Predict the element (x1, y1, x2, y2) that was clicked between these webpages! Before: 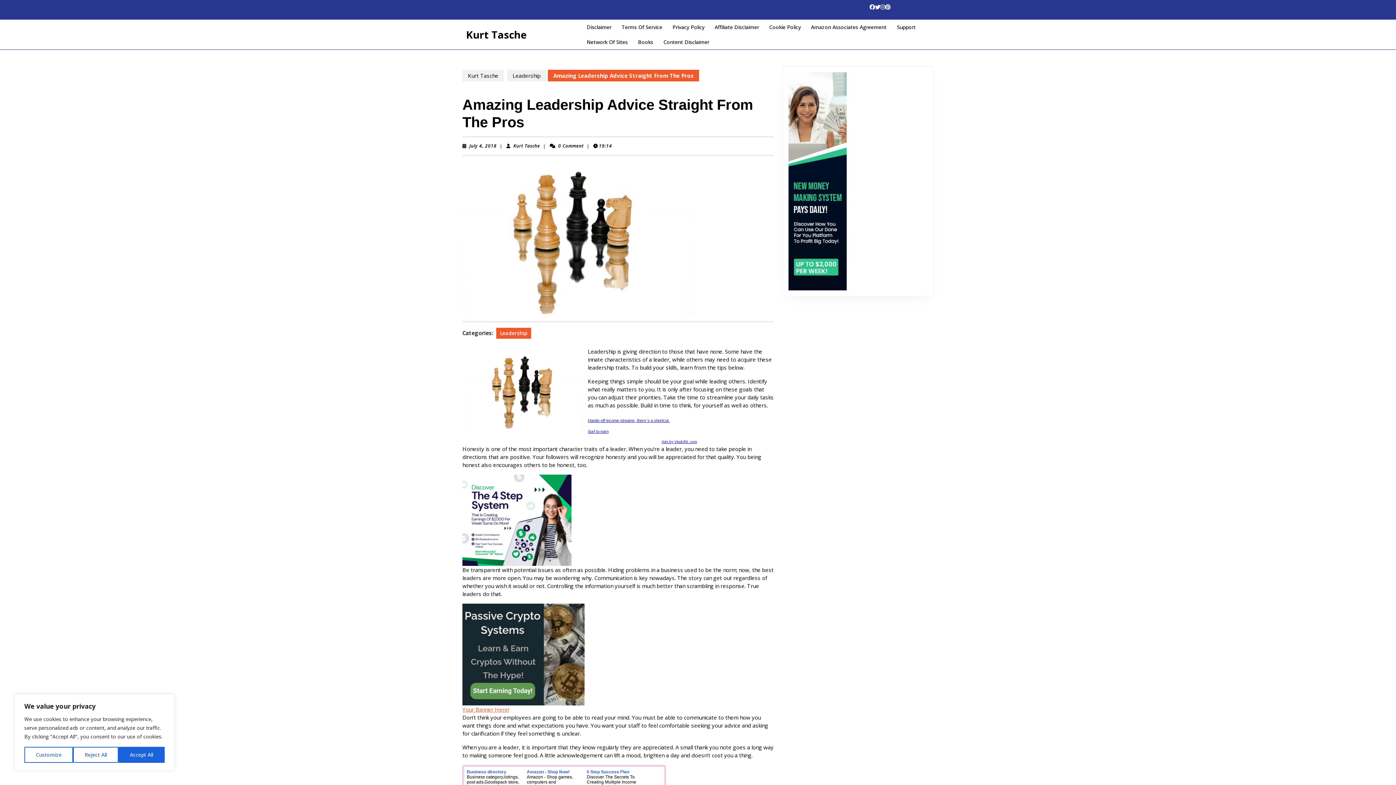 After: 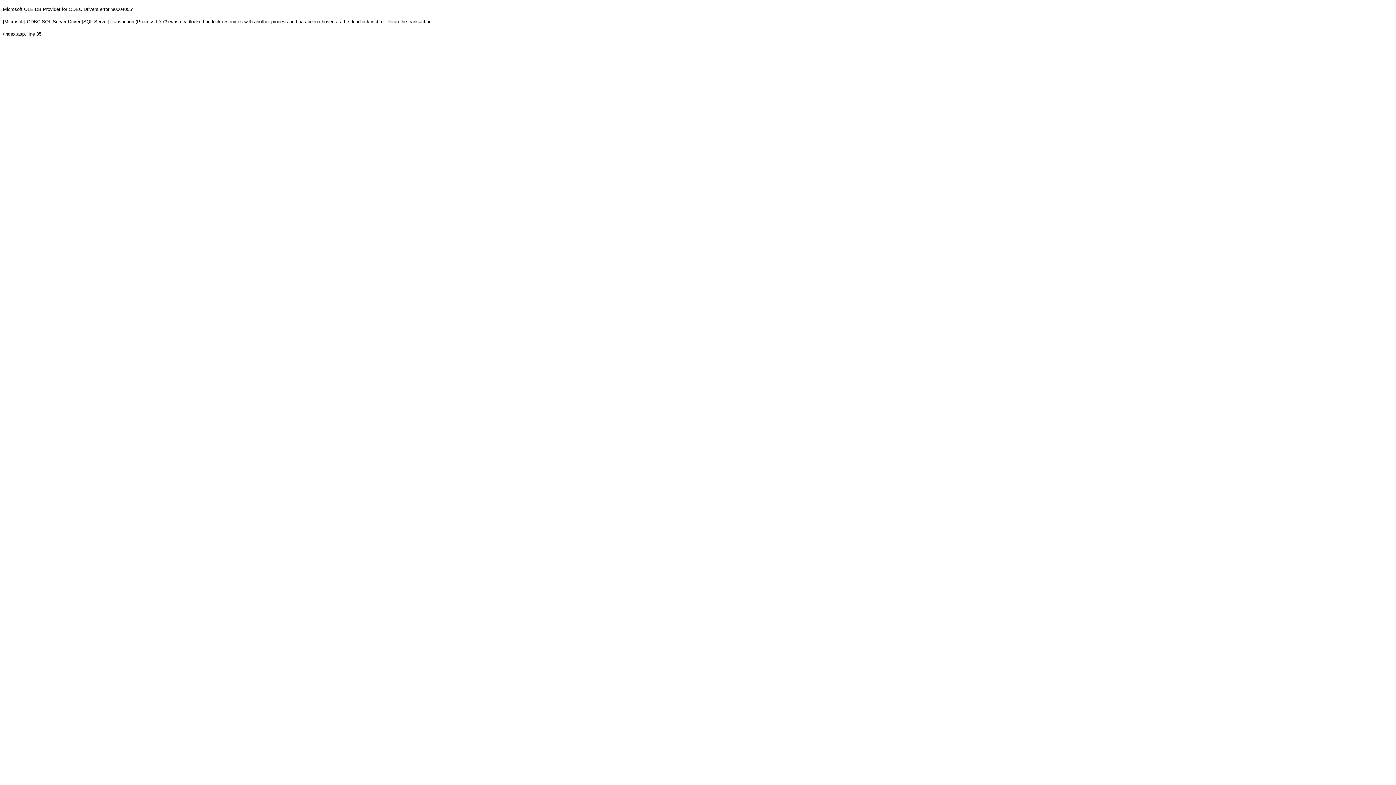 Action: label: Your Banner Here! bbox: (462, 706, 509, 713)